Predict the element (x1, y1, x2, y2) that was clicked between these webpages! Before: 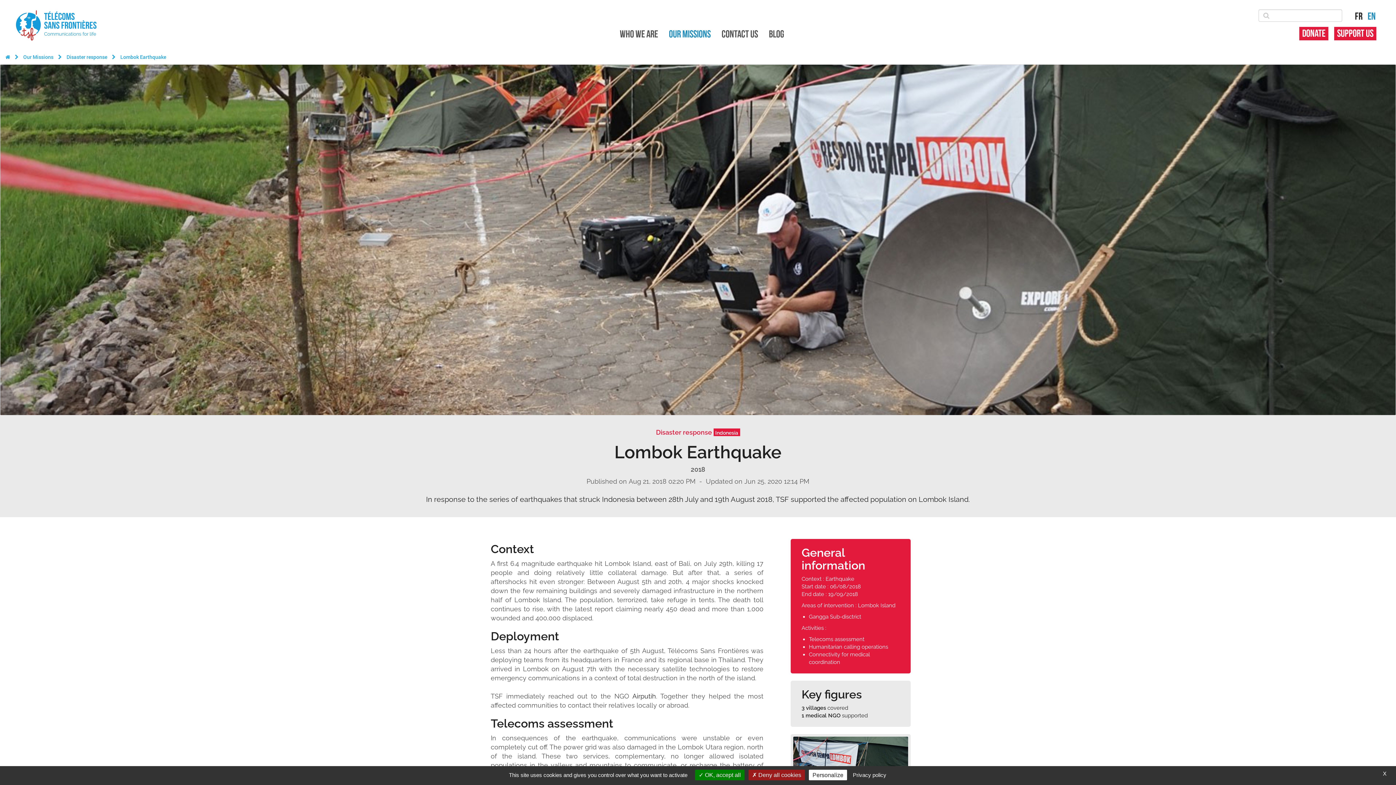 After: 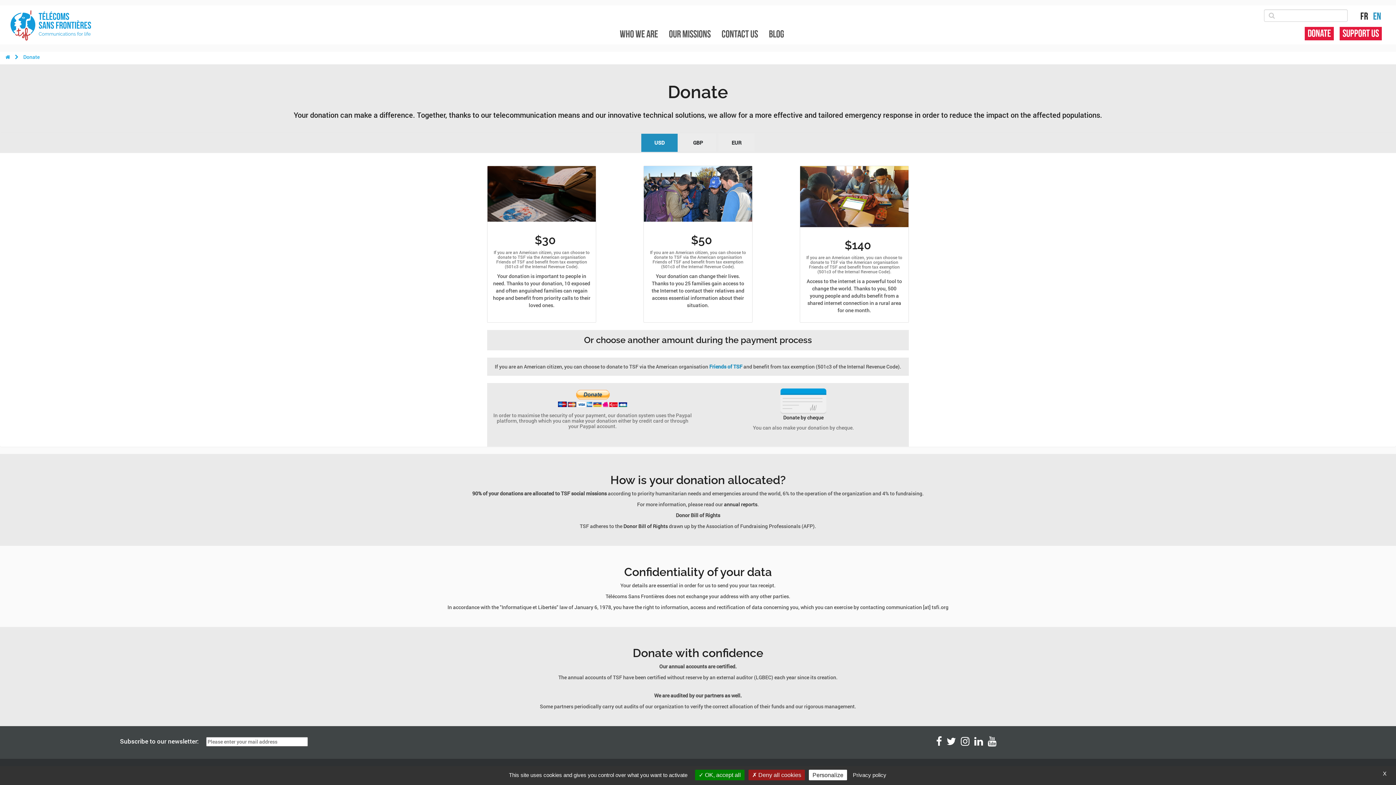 Action: label: donate bbox: (1299, 26, 1328, 40)